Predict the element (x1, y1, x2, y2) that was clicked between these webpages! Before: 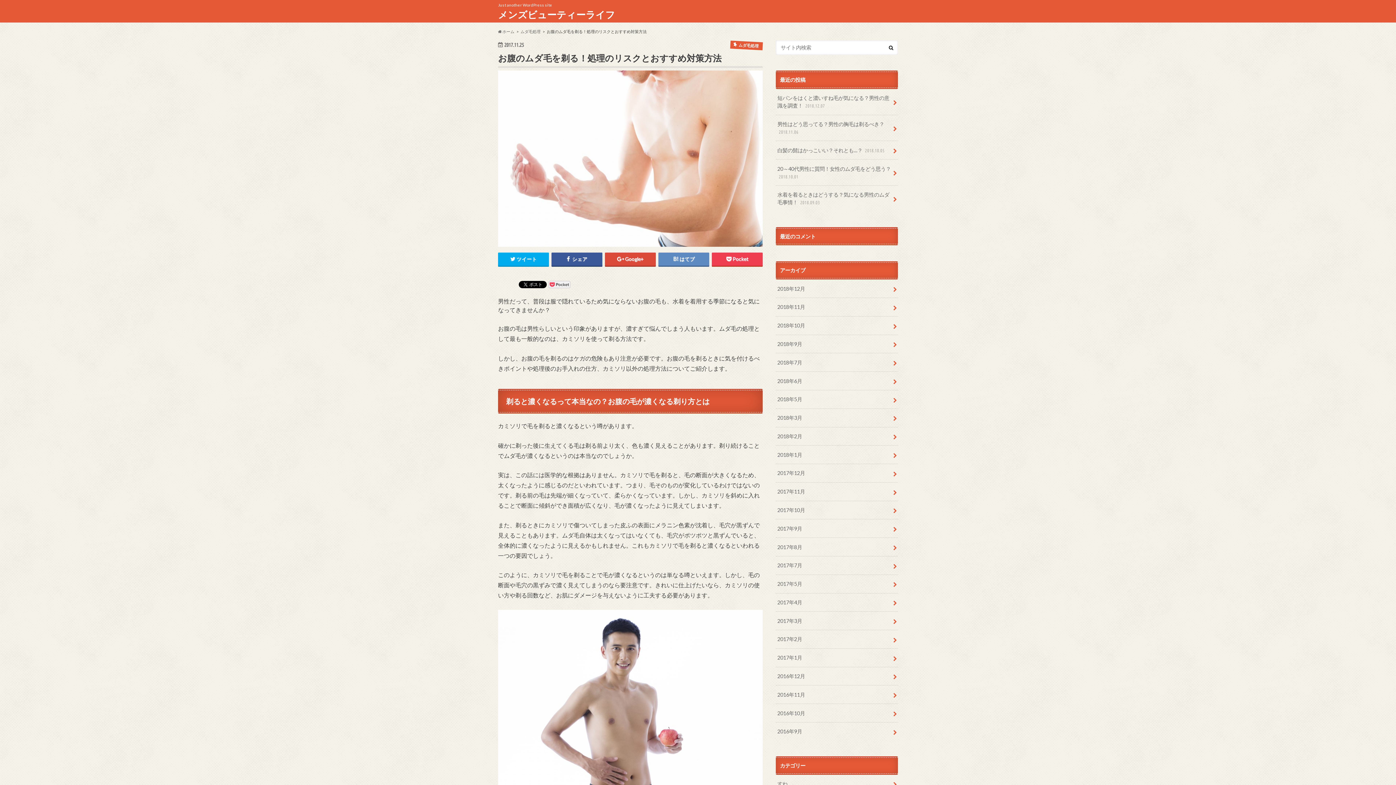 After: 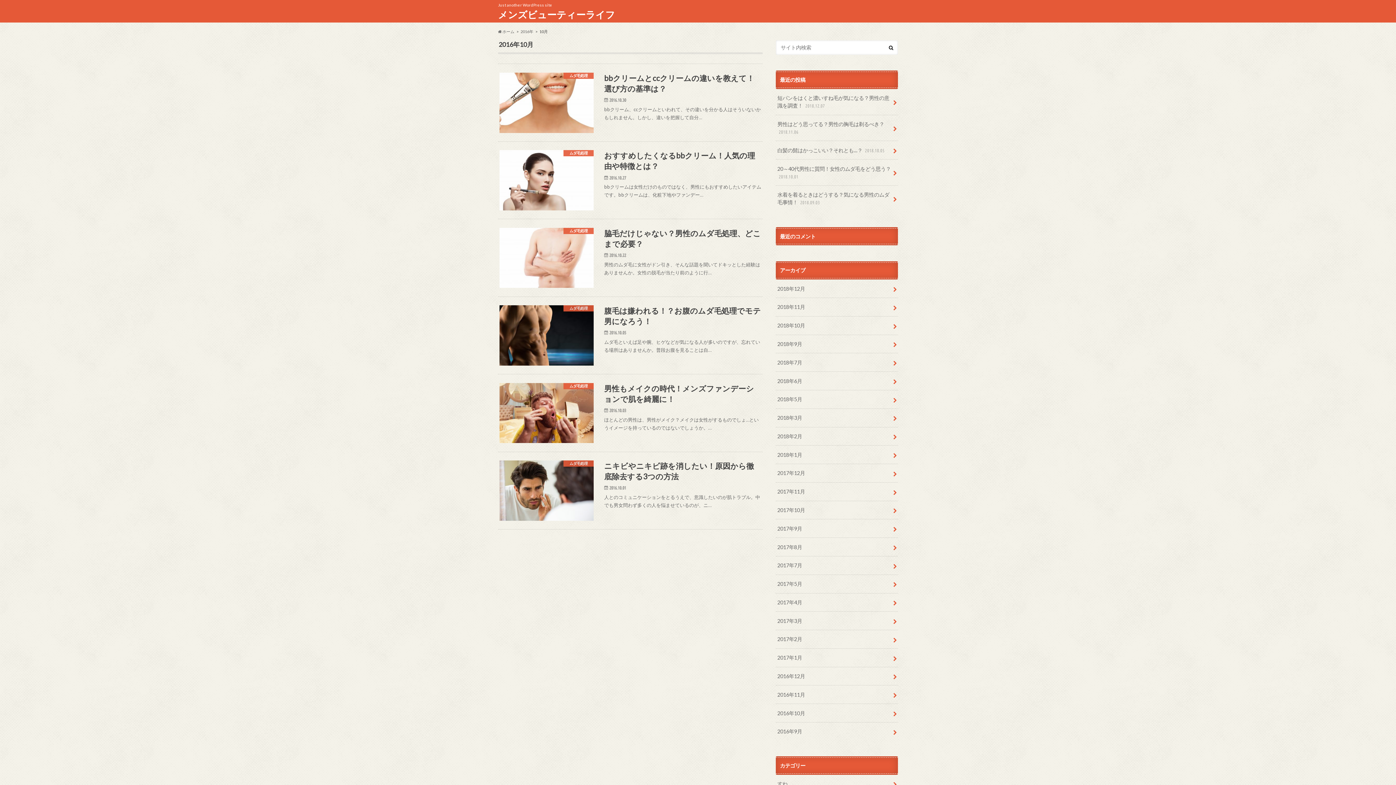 Action: label: 2016年10月 bbox: (776, 704, 898, 722)